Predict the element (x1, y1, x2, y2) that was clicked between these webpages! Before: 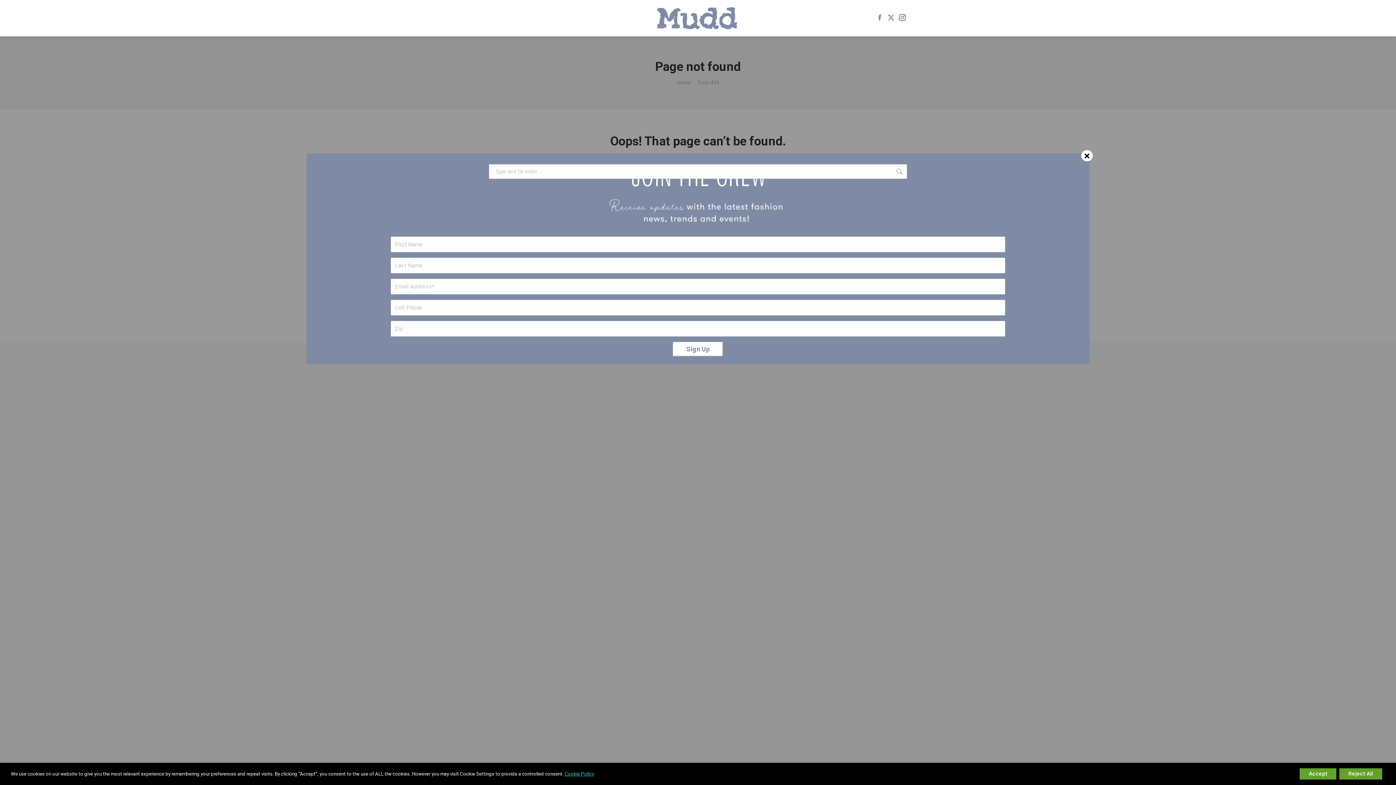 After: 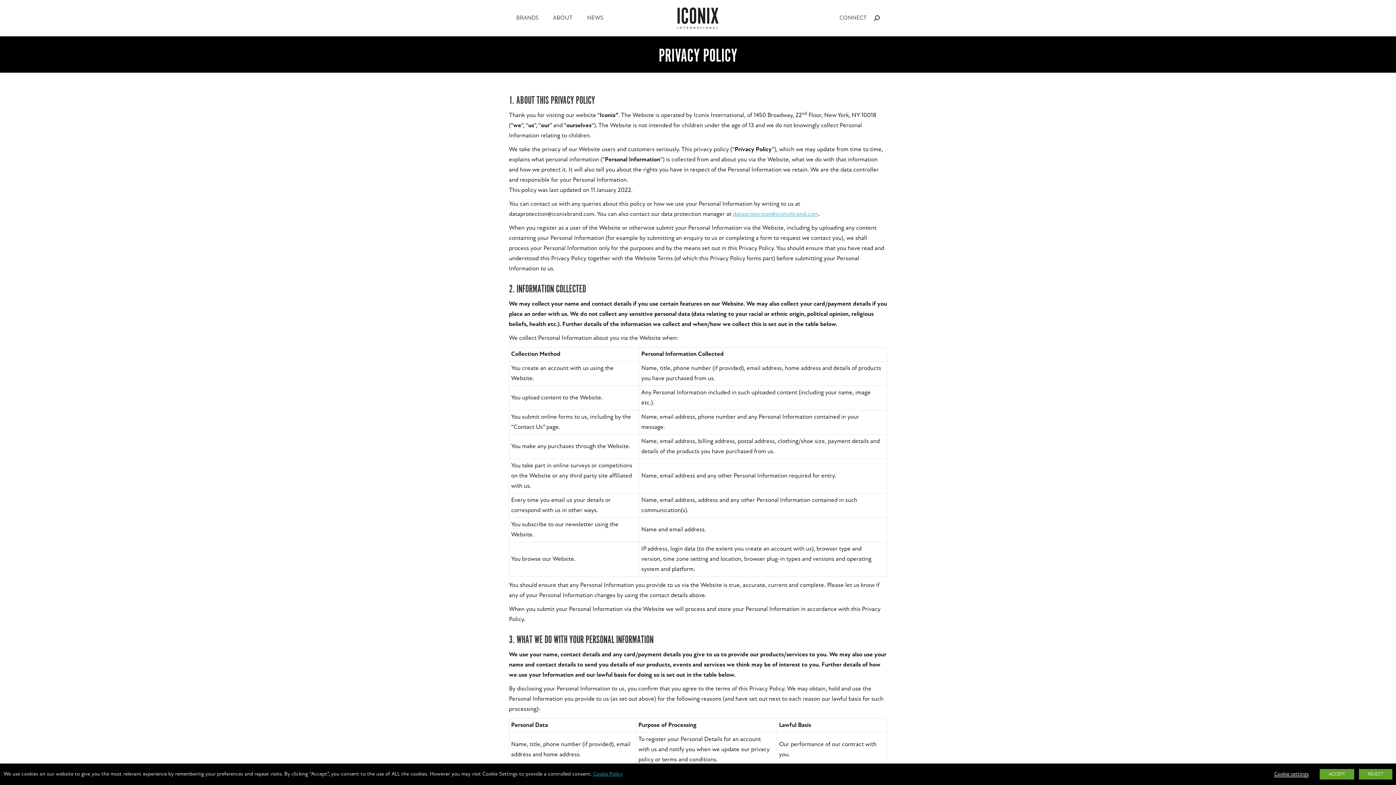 Action: bbox: (564, 771, 594, 777) label: Cookie Policy